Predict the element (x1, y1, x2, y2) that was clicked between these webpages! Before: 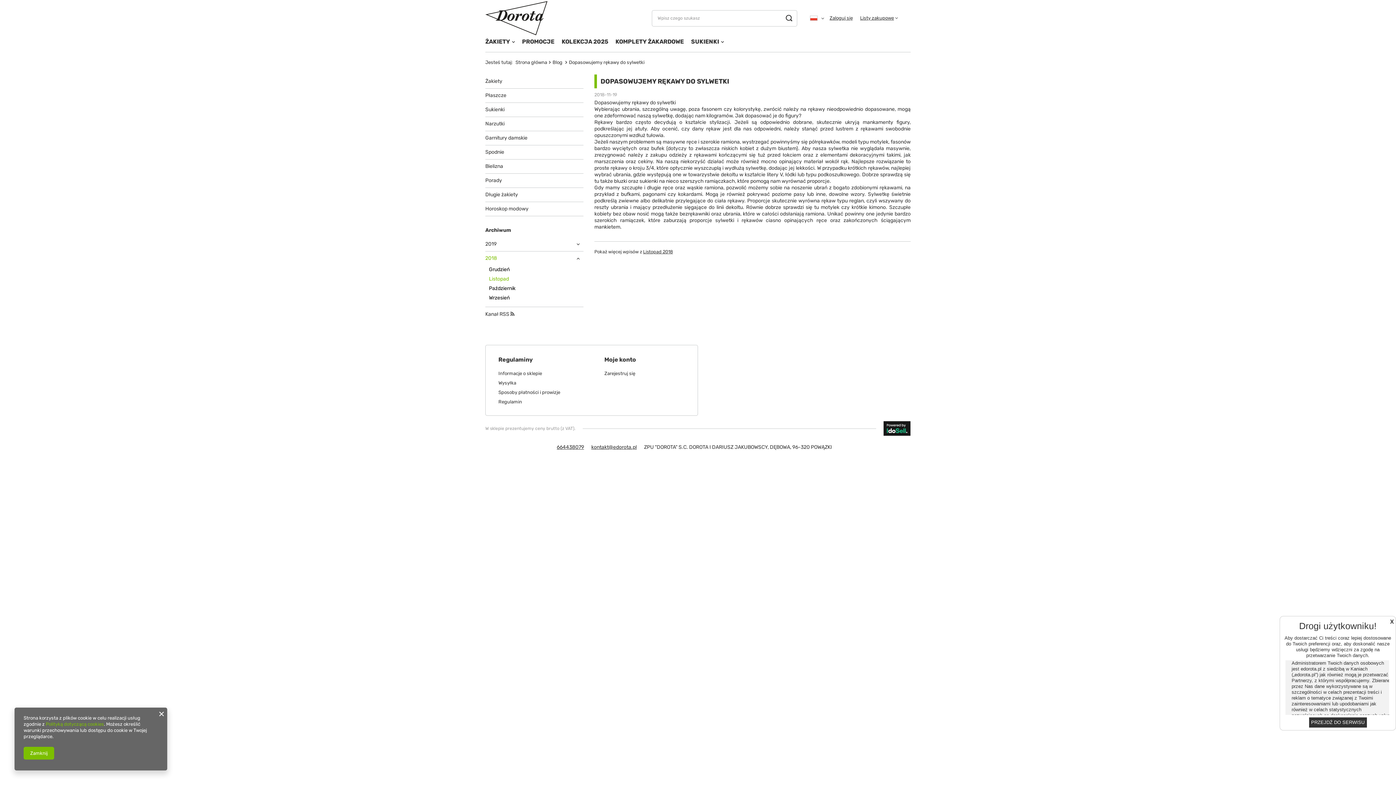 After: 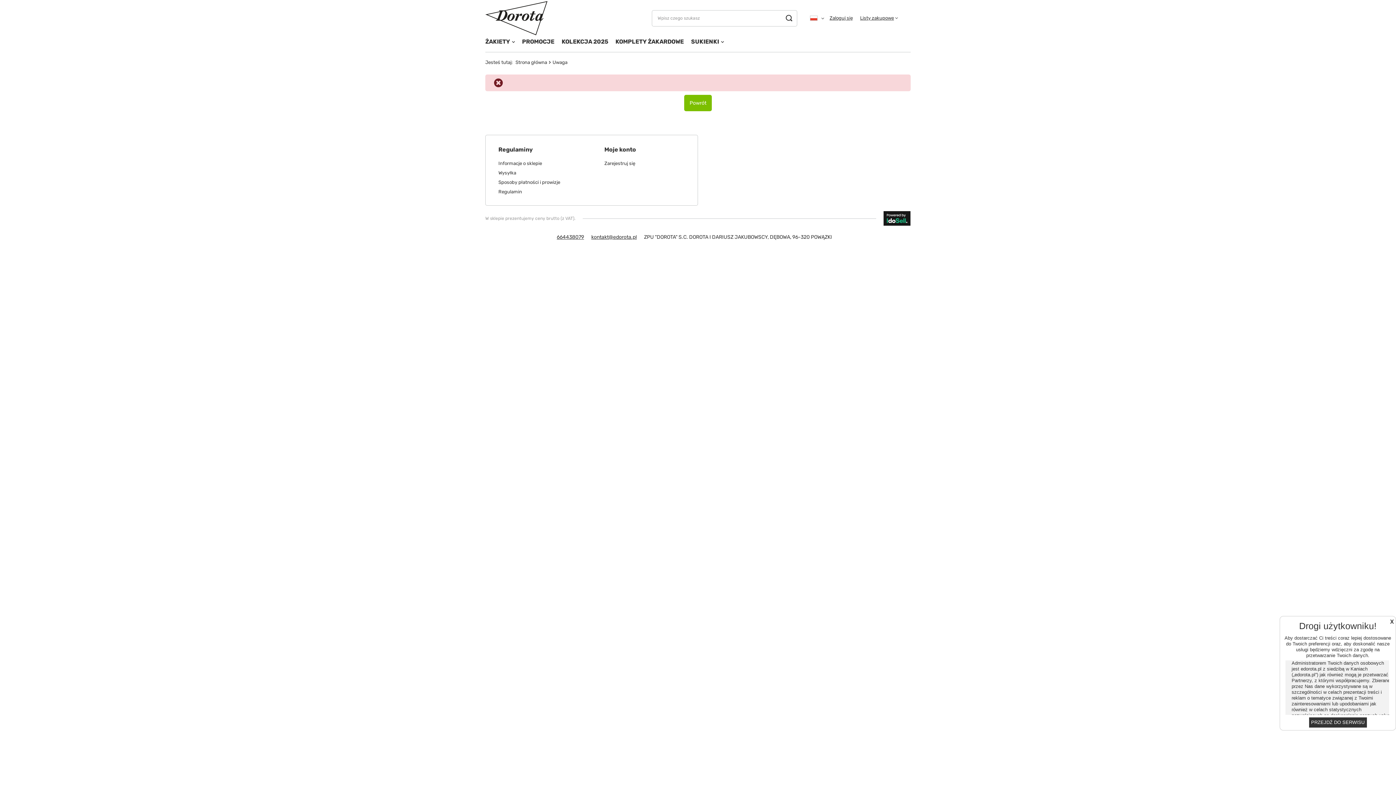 Action: bbox: (860, 15, 898, 20) label: Listy zakupowe